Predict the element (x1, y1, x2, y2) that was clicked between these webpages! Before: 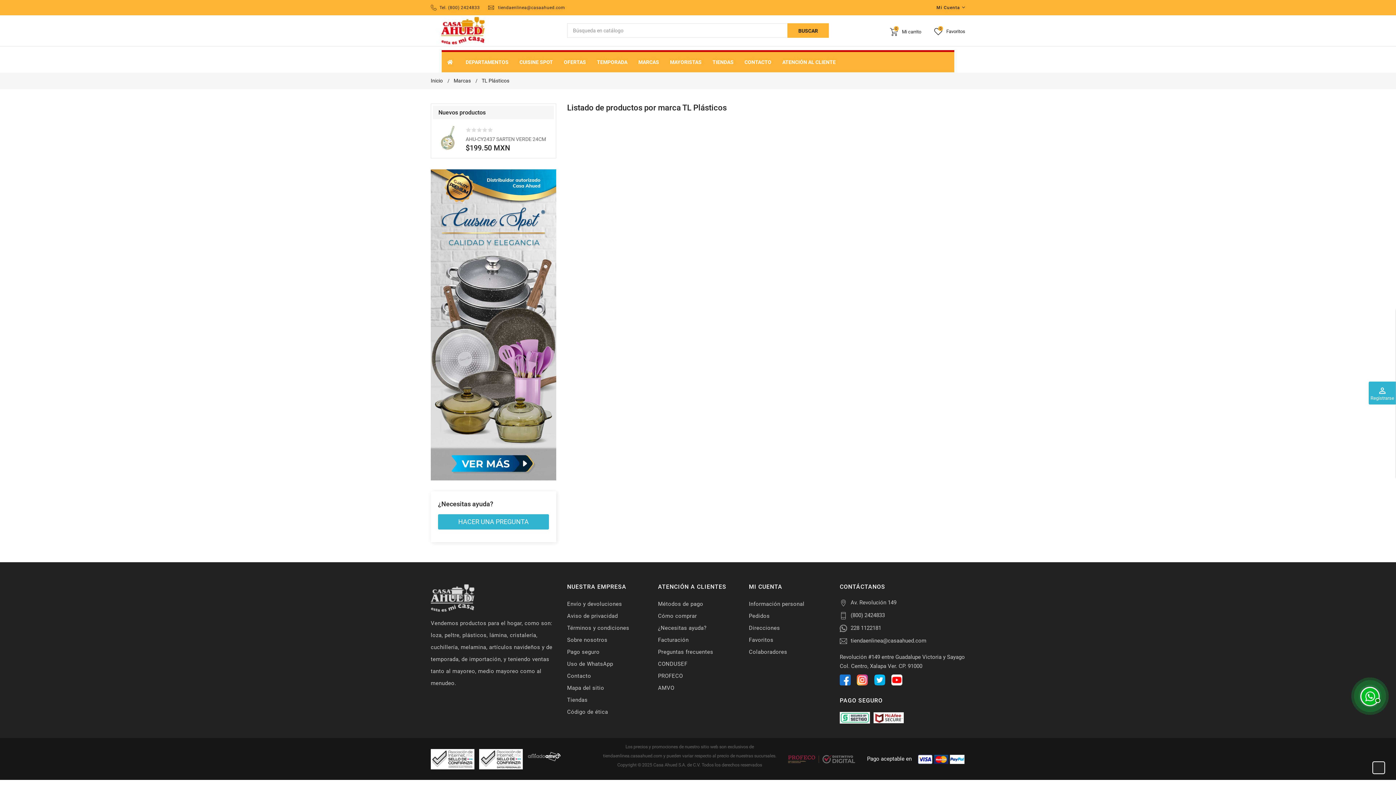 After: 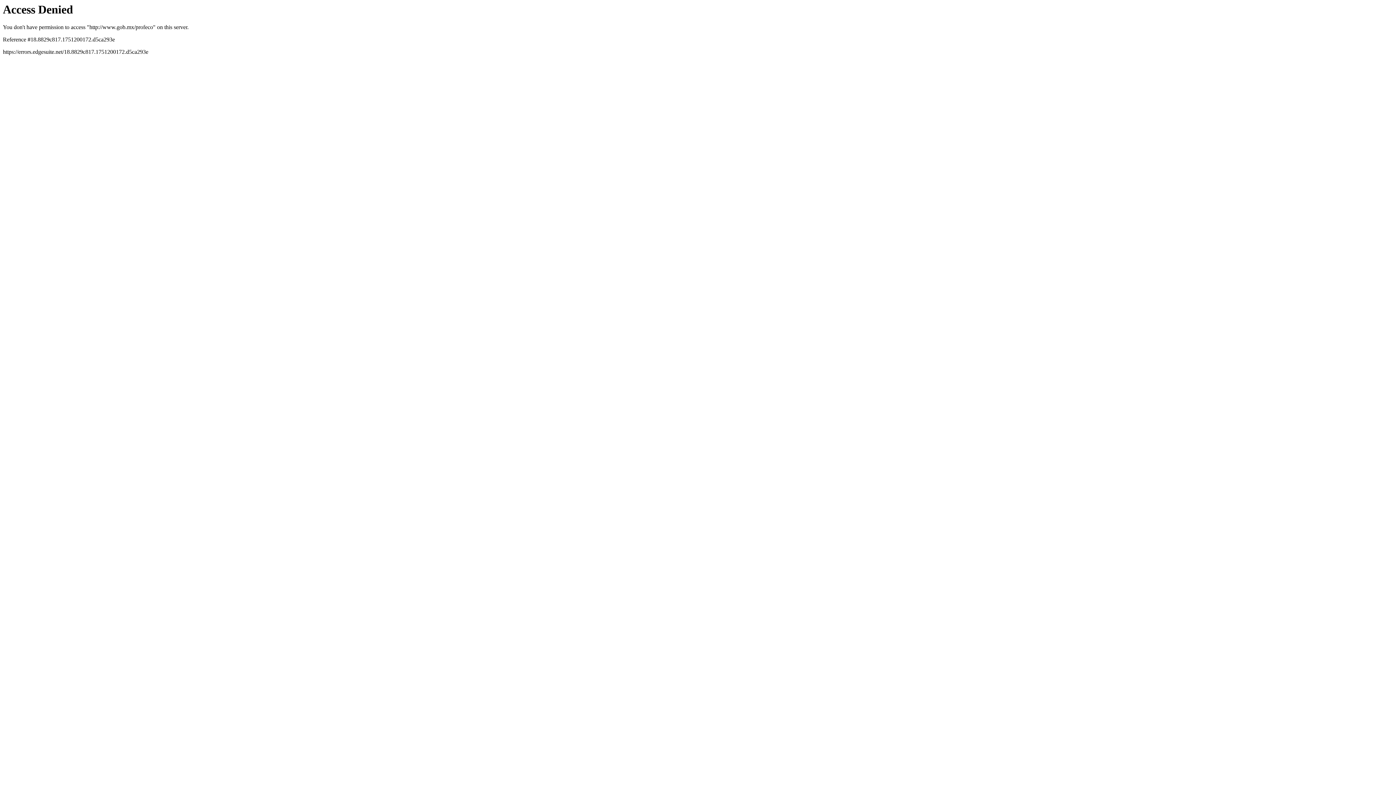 Action: bbox: (658, 670, 738, 682) label: PROFECO